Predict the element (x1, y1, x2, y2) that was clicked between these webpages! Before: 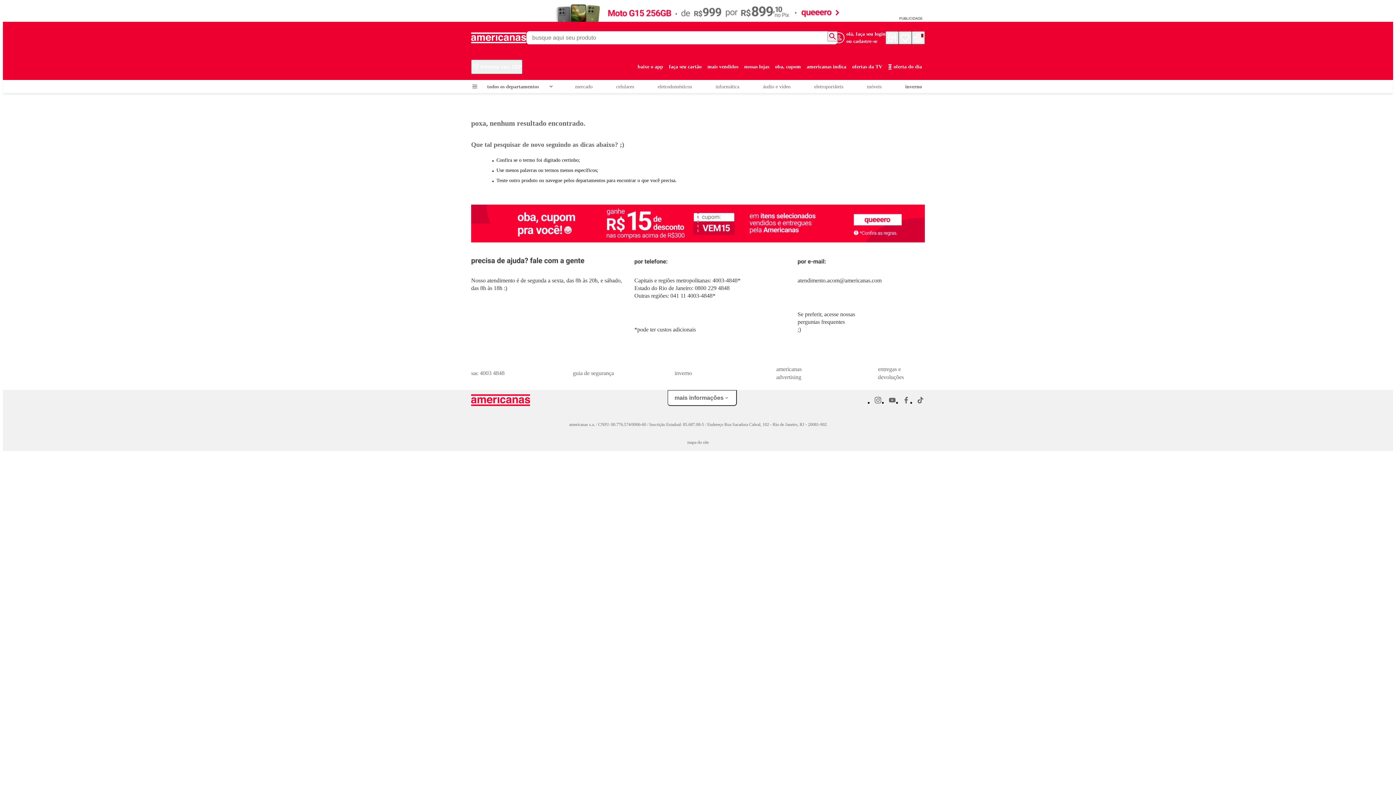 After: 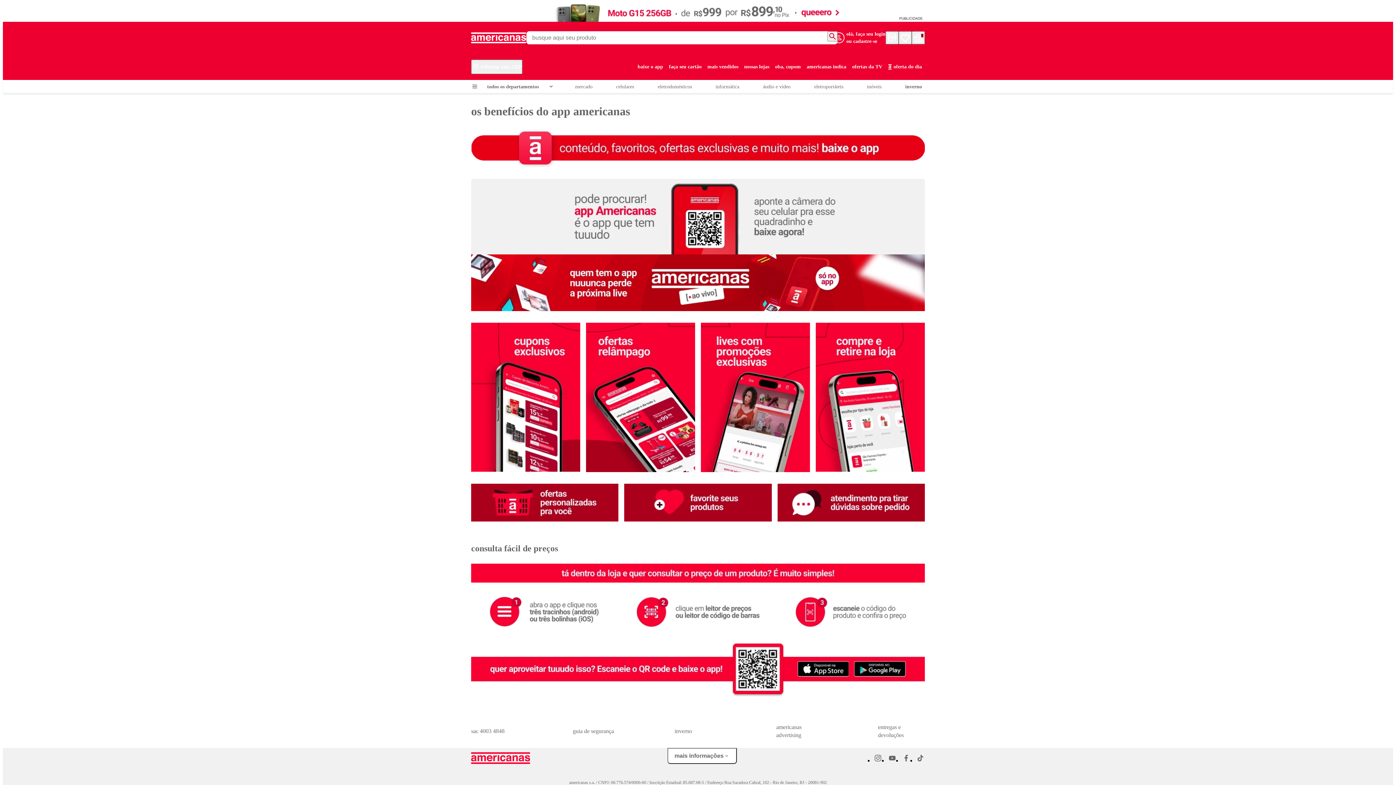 Action: bbox: (634, 59, 666, 74) label: baixe o app